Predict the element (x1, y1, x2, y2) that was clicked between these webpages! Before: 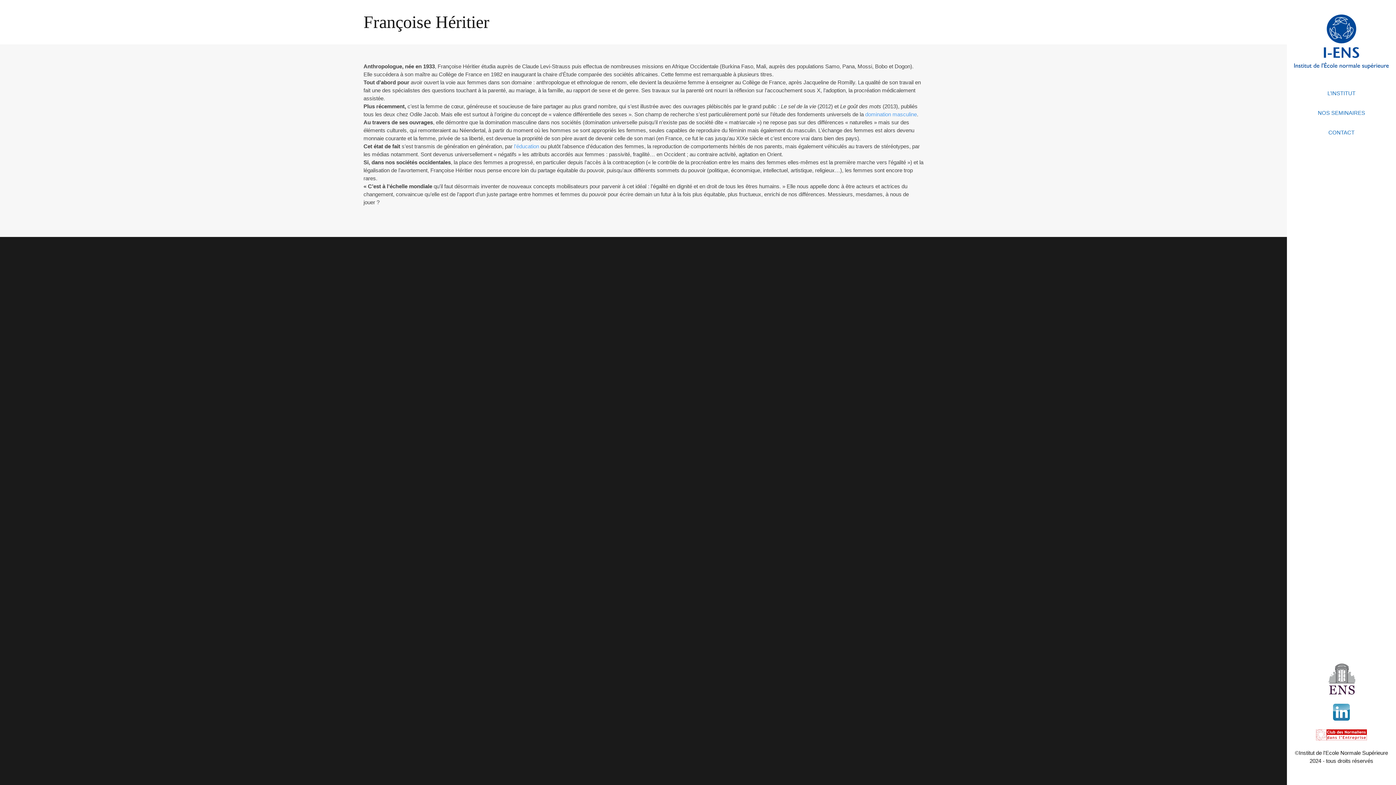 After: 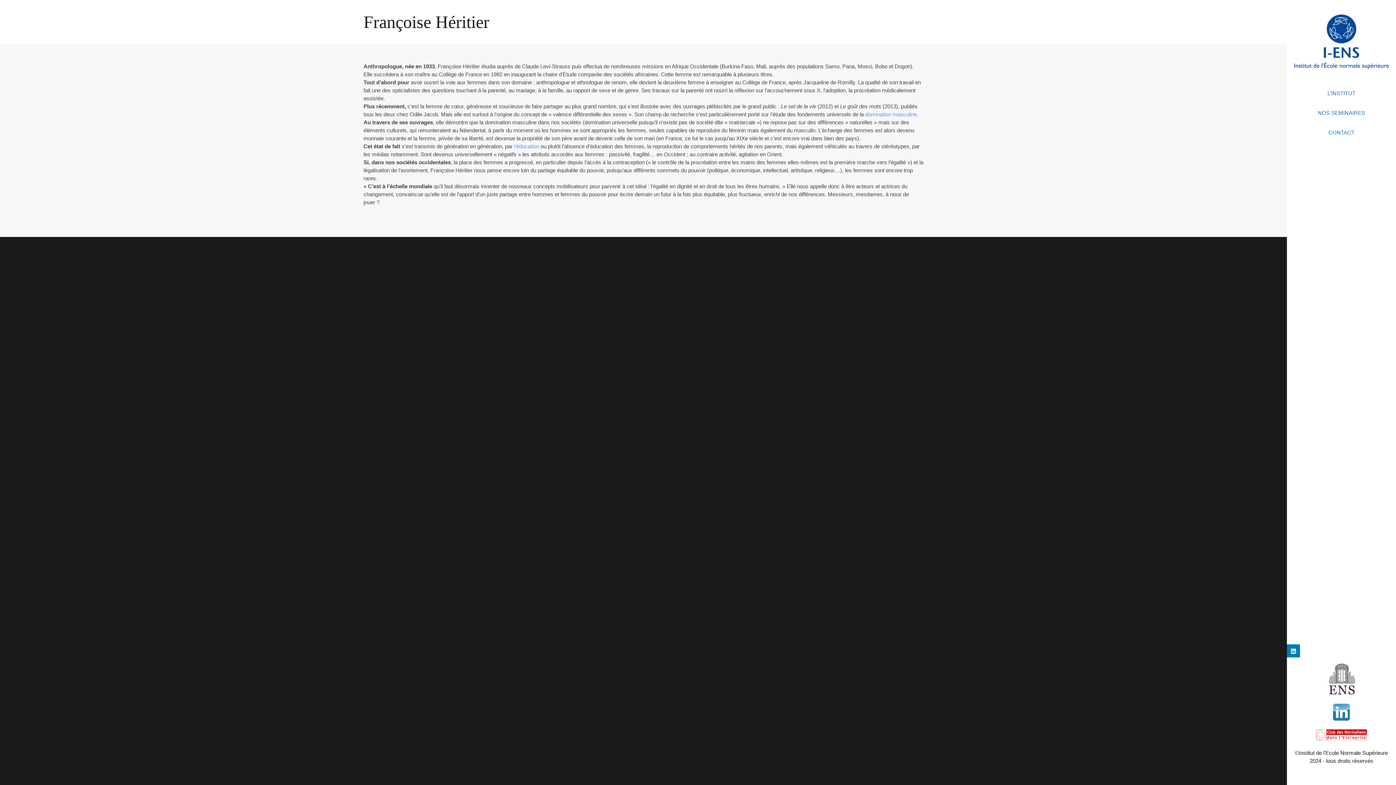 Action: bbox: (1287, 644, 1300, 657)